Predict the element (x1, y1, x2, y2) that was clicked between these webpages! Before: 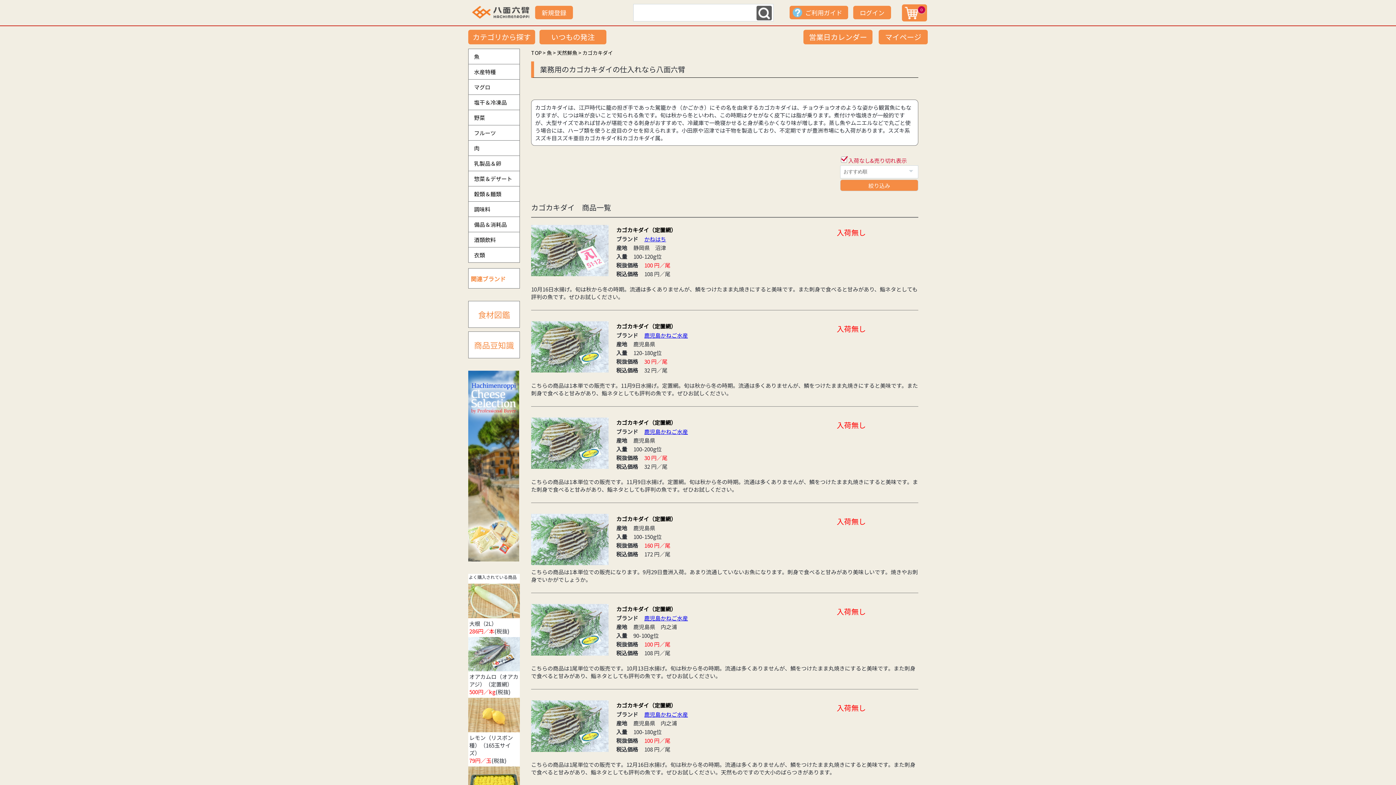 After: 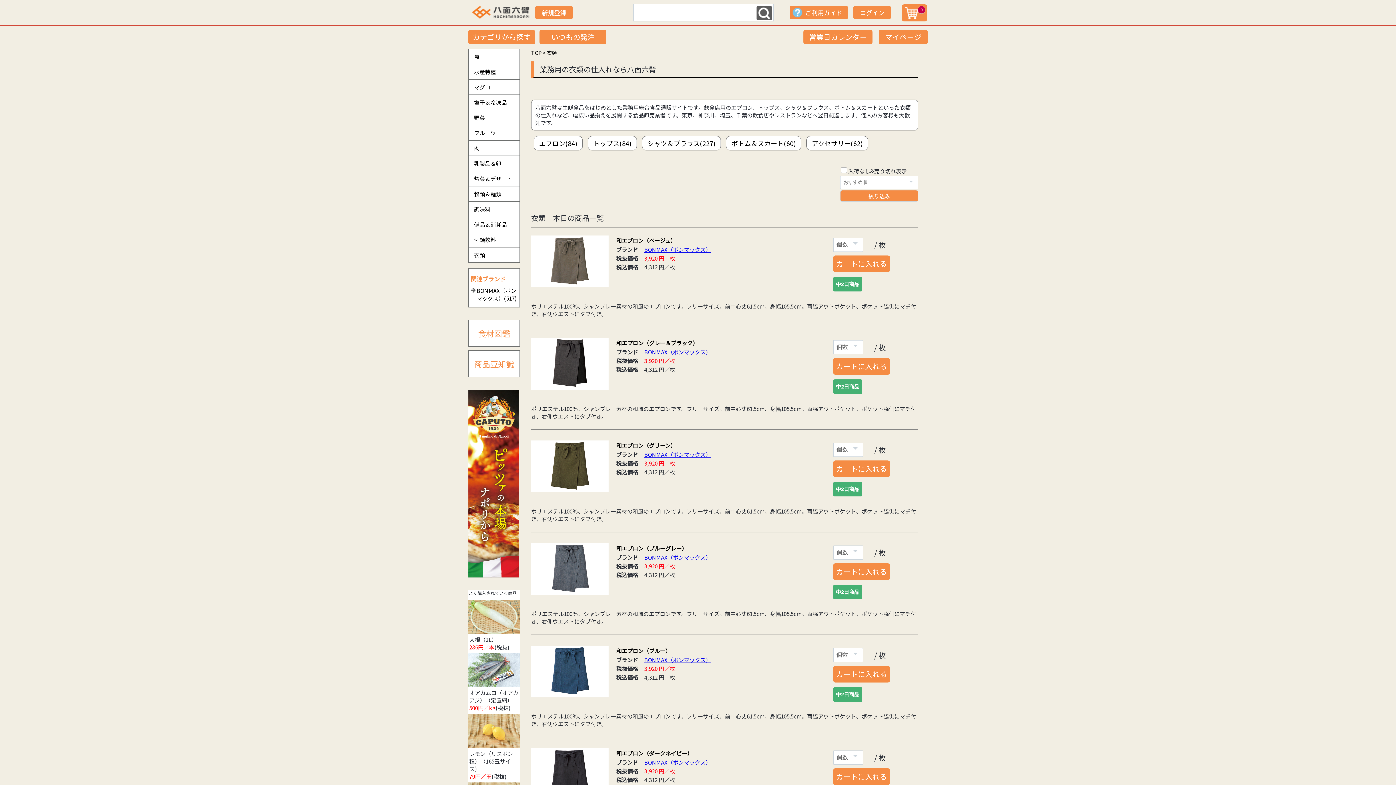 Action: bbox: (468, 247, 519, 262) label: 衣類